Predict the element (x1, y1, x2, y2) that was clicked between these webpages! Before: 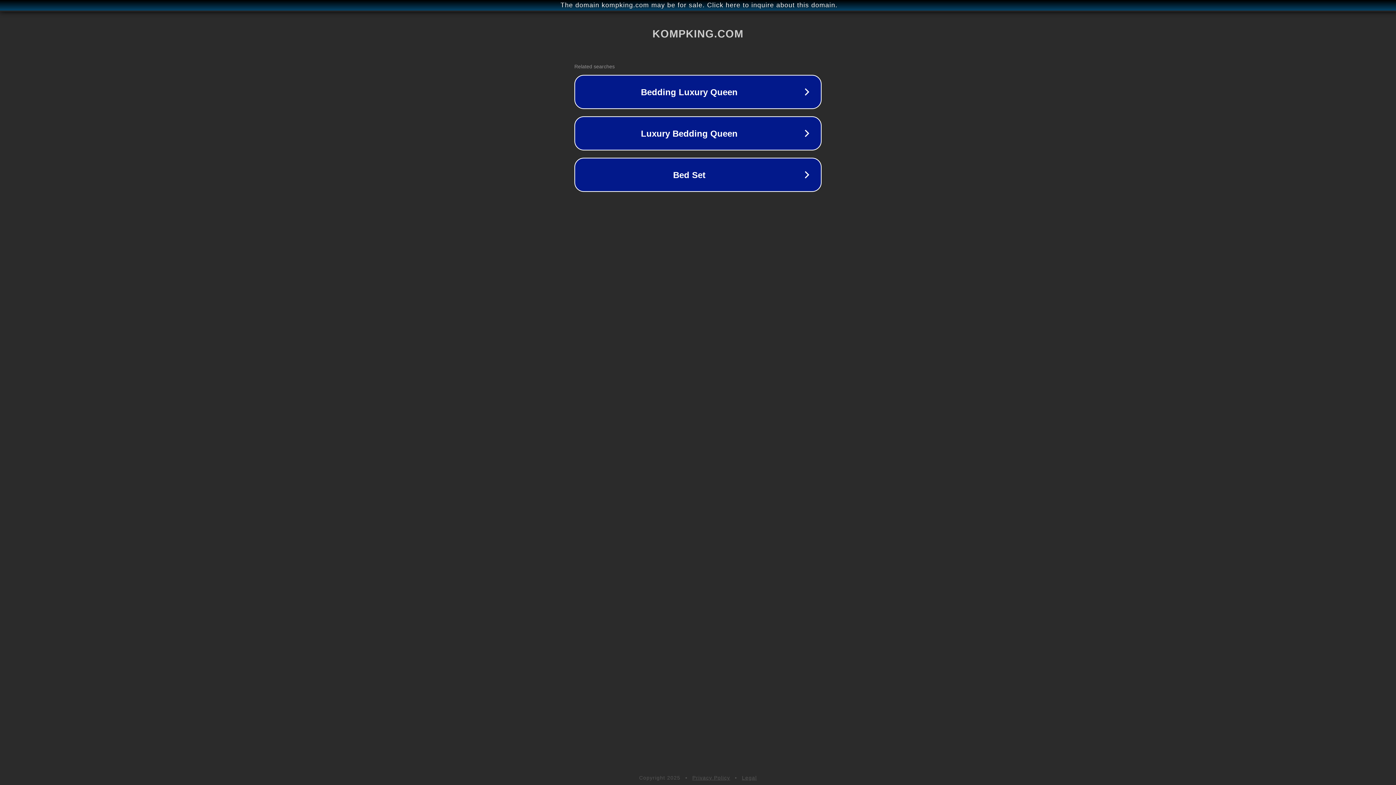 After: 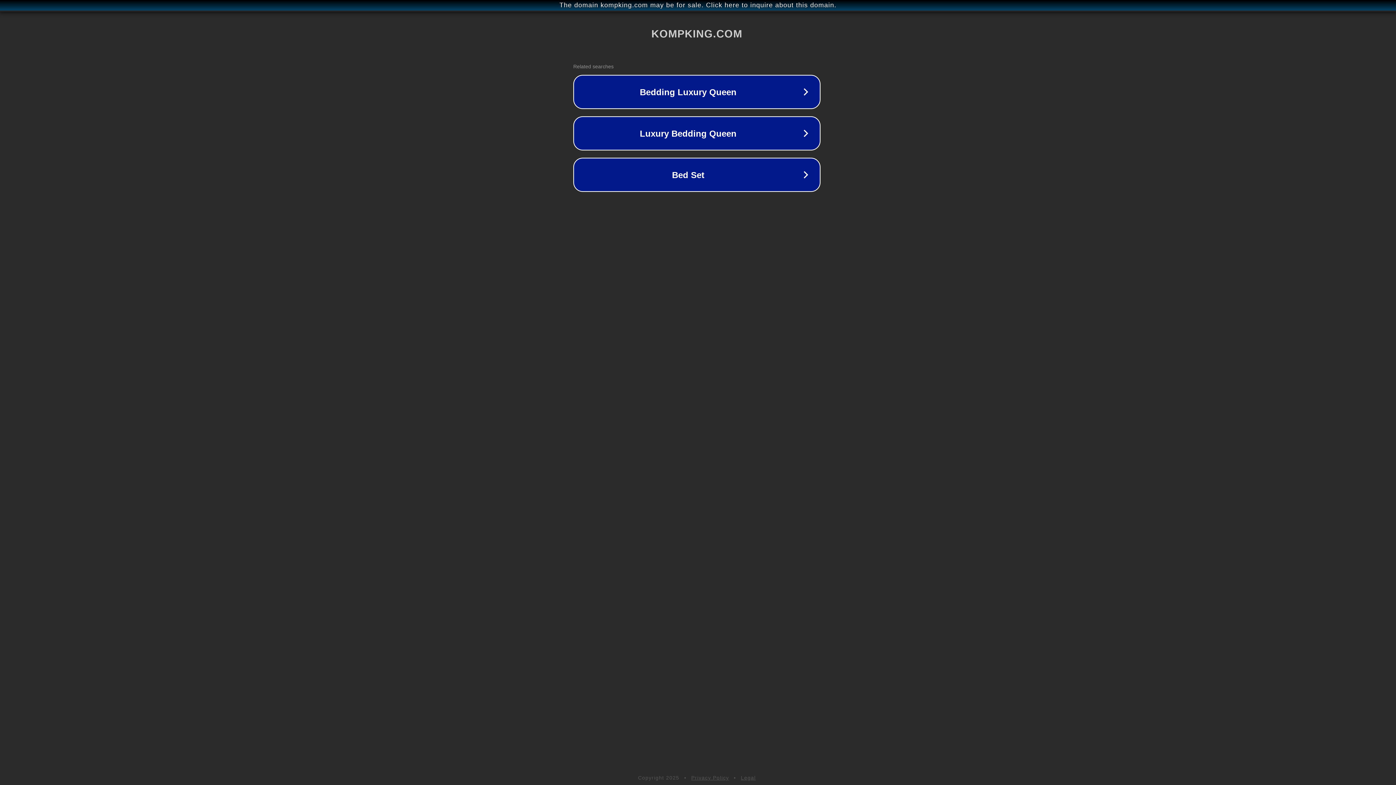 Action: label: The domain kompking.com may be for sale. Click here to inquire about this domain. bbox: (1, 1, 1397, 9)